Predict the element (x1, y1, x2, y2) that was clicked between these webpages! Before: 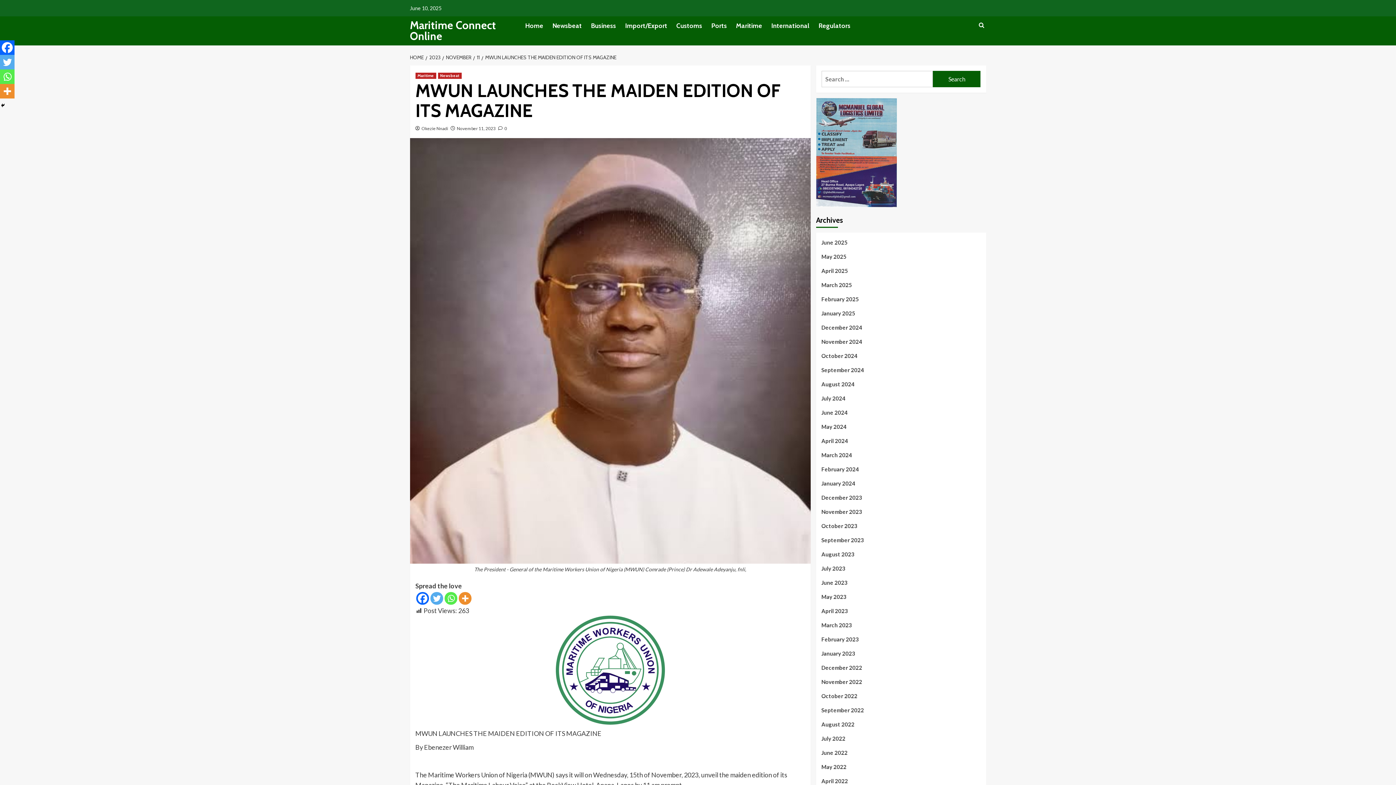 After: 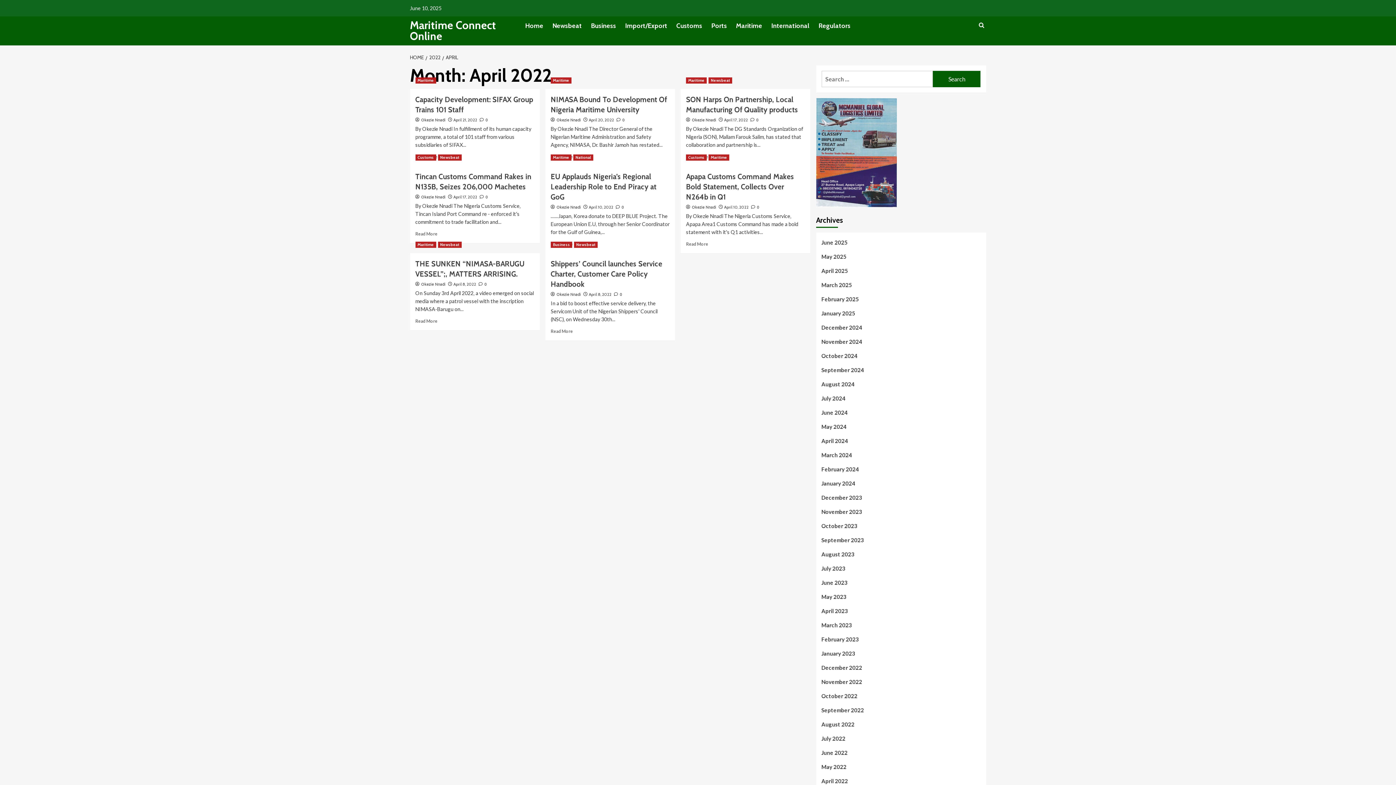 Action: label: April 2022 bbox: (821, 777, 980, 791)